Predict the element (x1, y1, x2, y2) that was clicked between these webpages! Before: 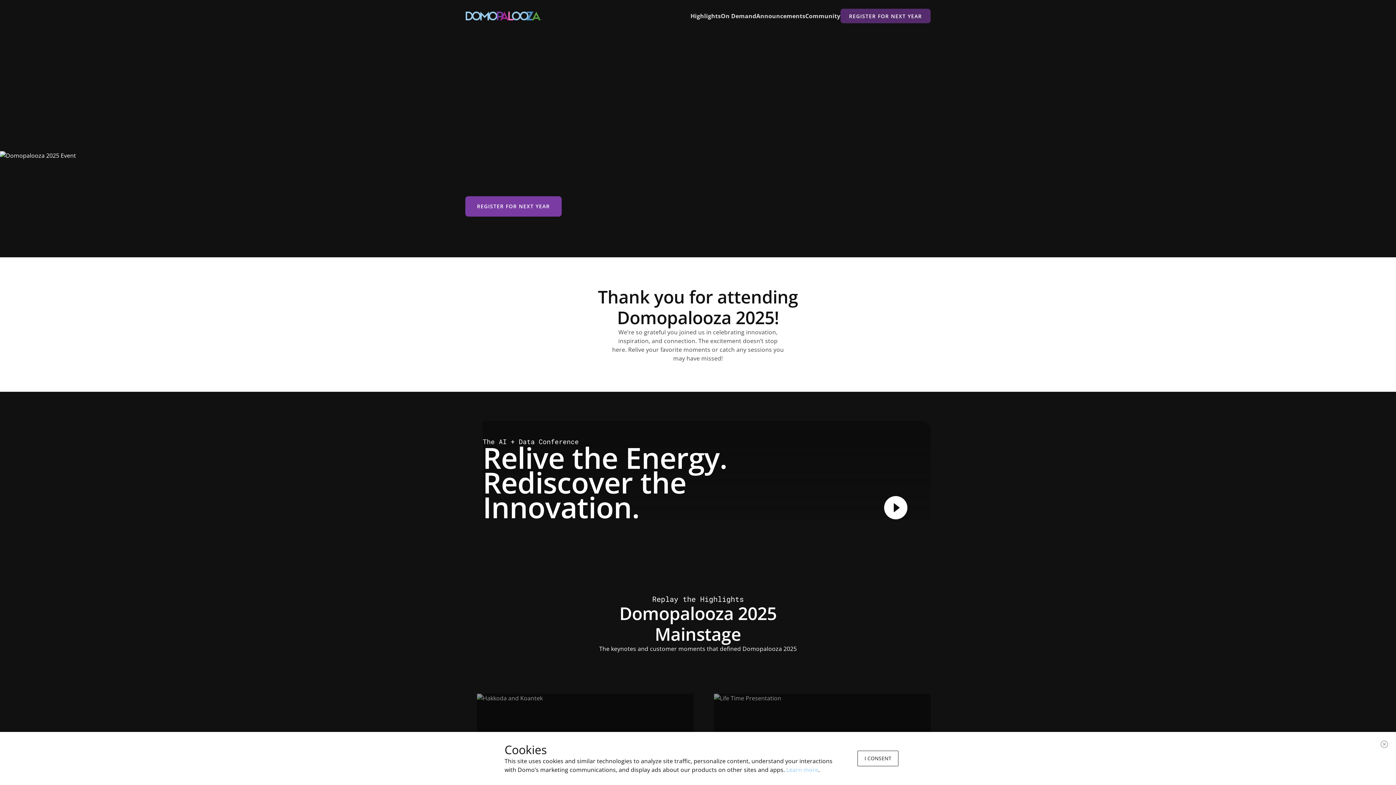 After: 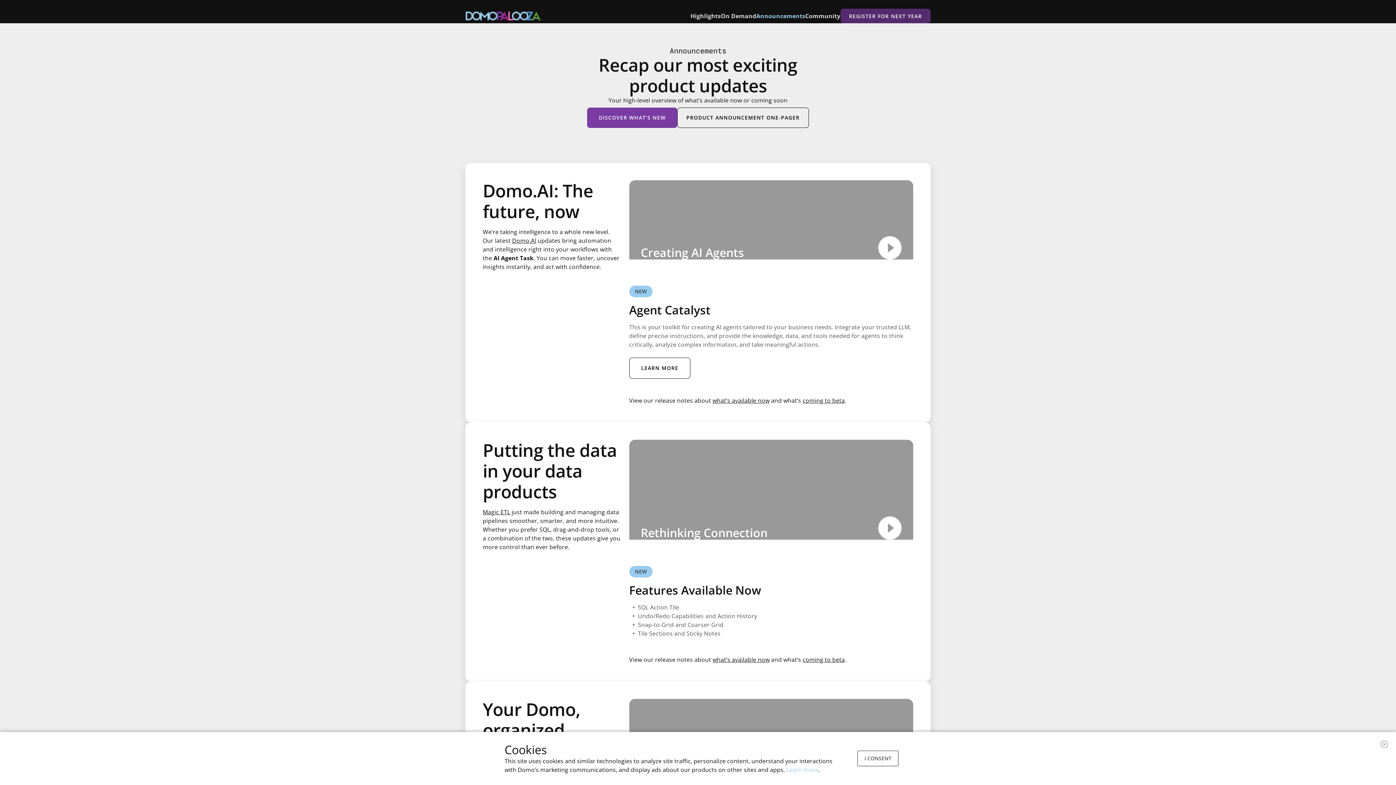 Action: bbox: (756, 11, 805, 20) label: Announcements